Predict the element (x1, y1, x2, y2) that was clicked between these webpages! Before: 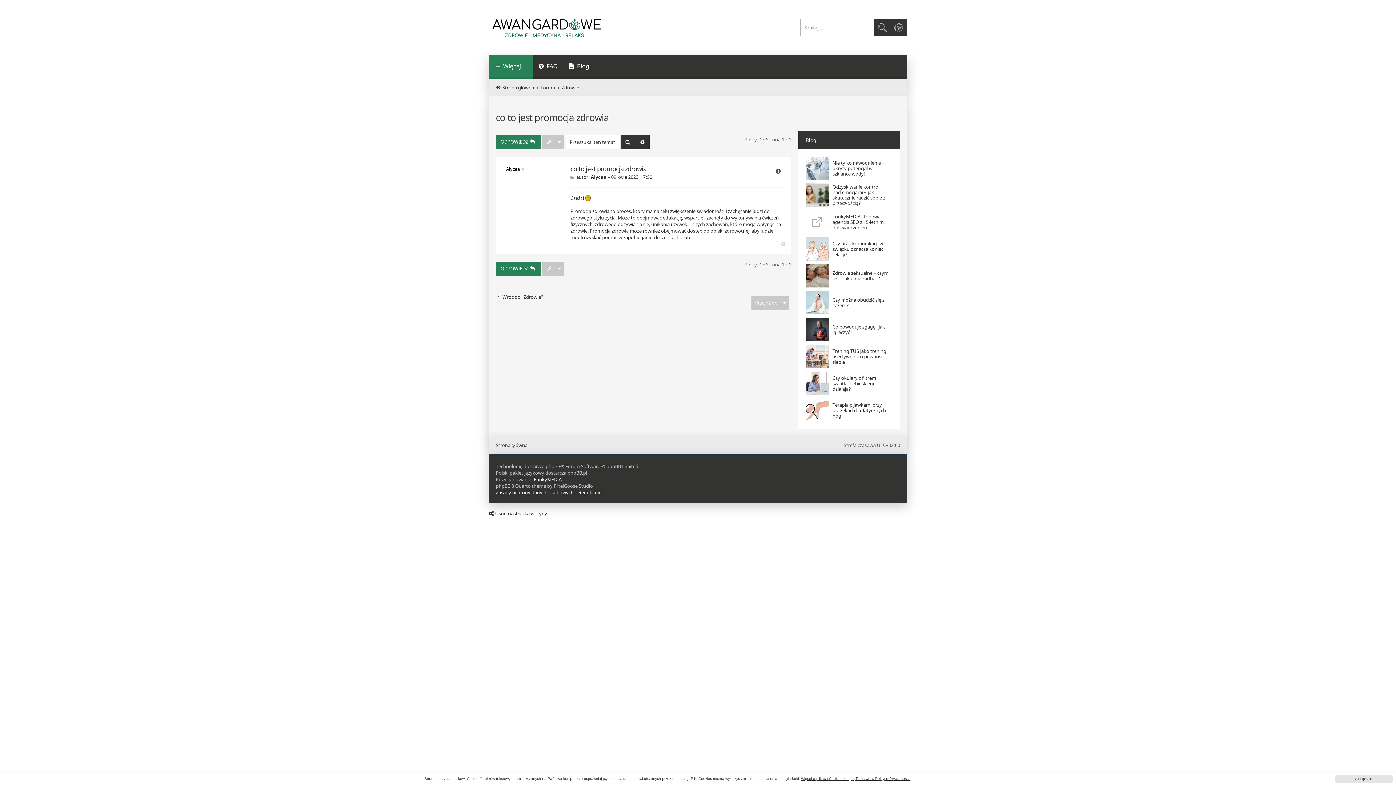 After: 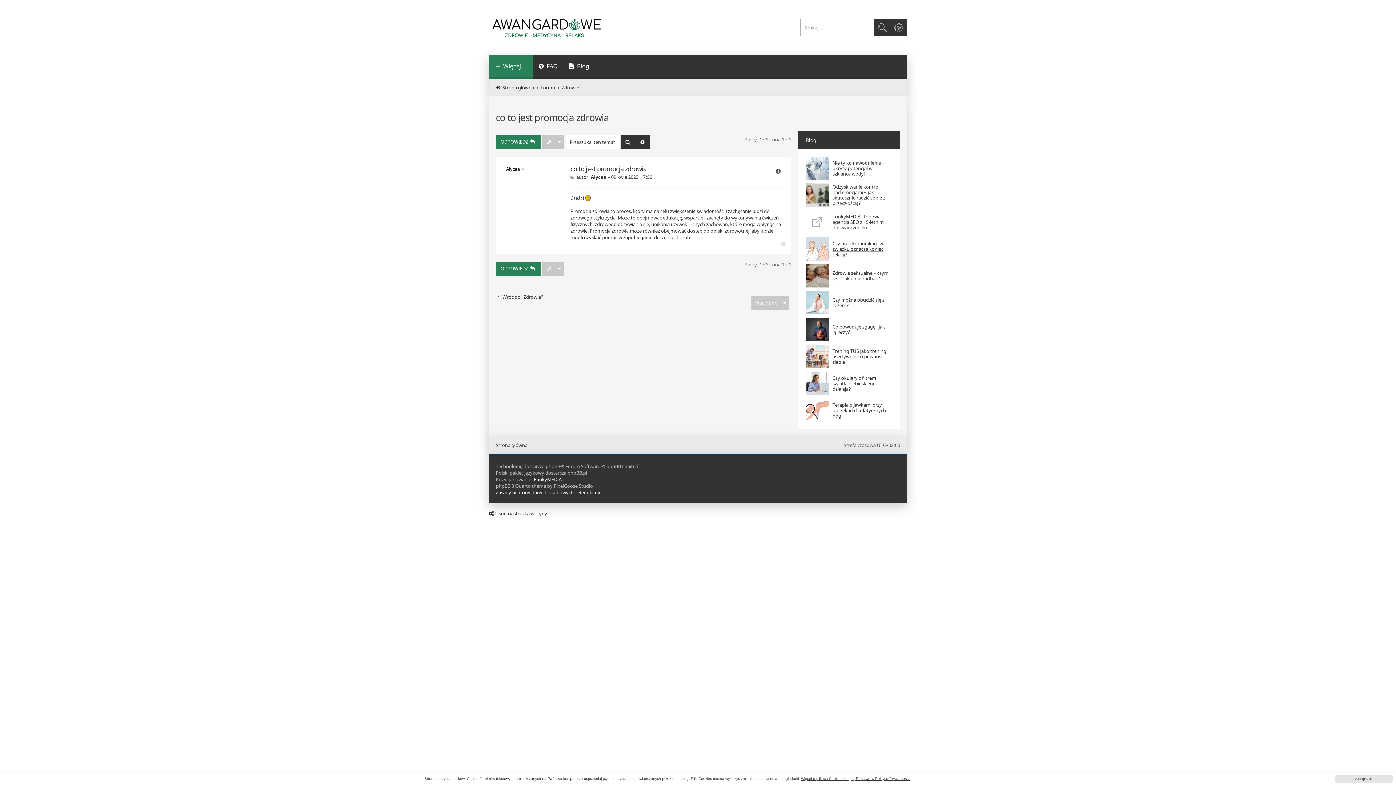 Action: label: Czy brak komunikacji w związku oznacza koniec relacji? bbox: (832, 240, 889, 257)